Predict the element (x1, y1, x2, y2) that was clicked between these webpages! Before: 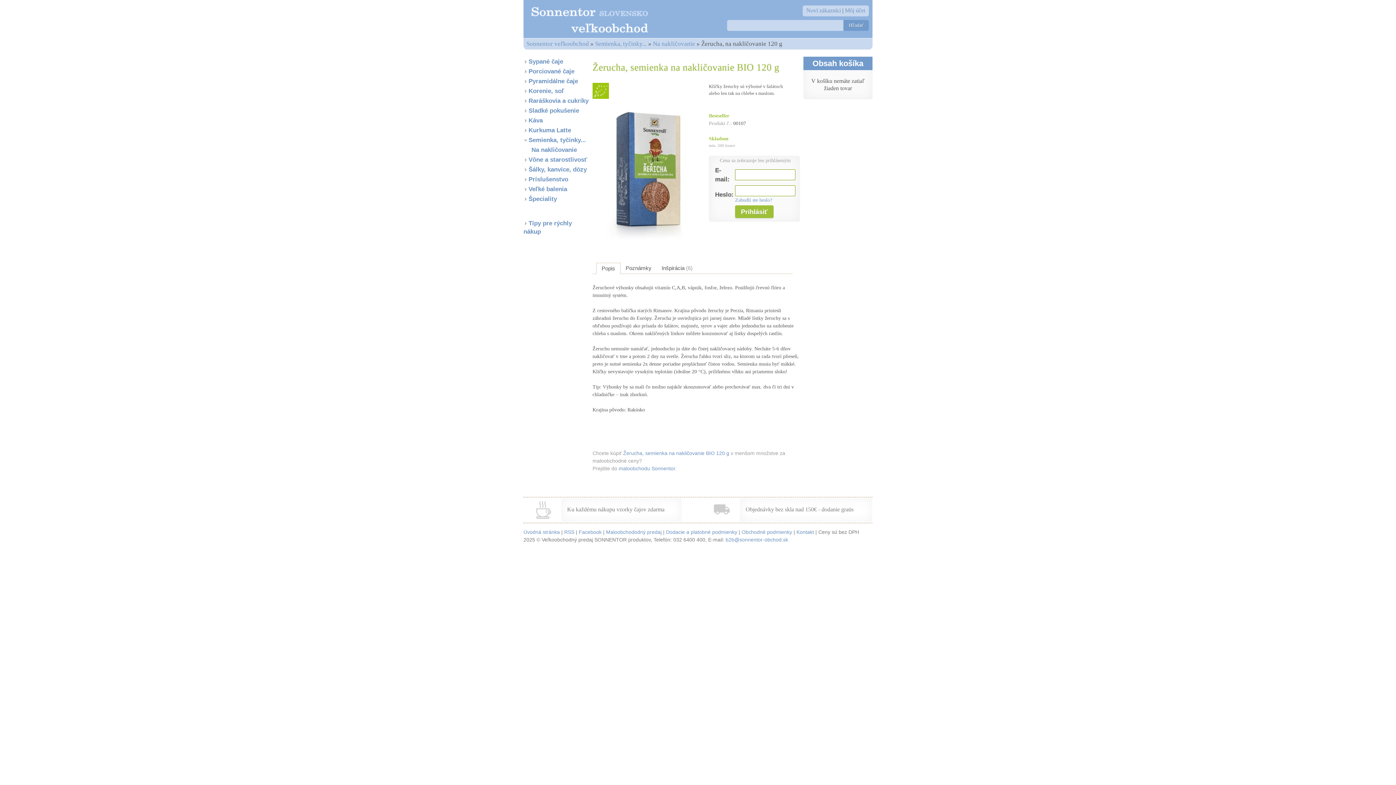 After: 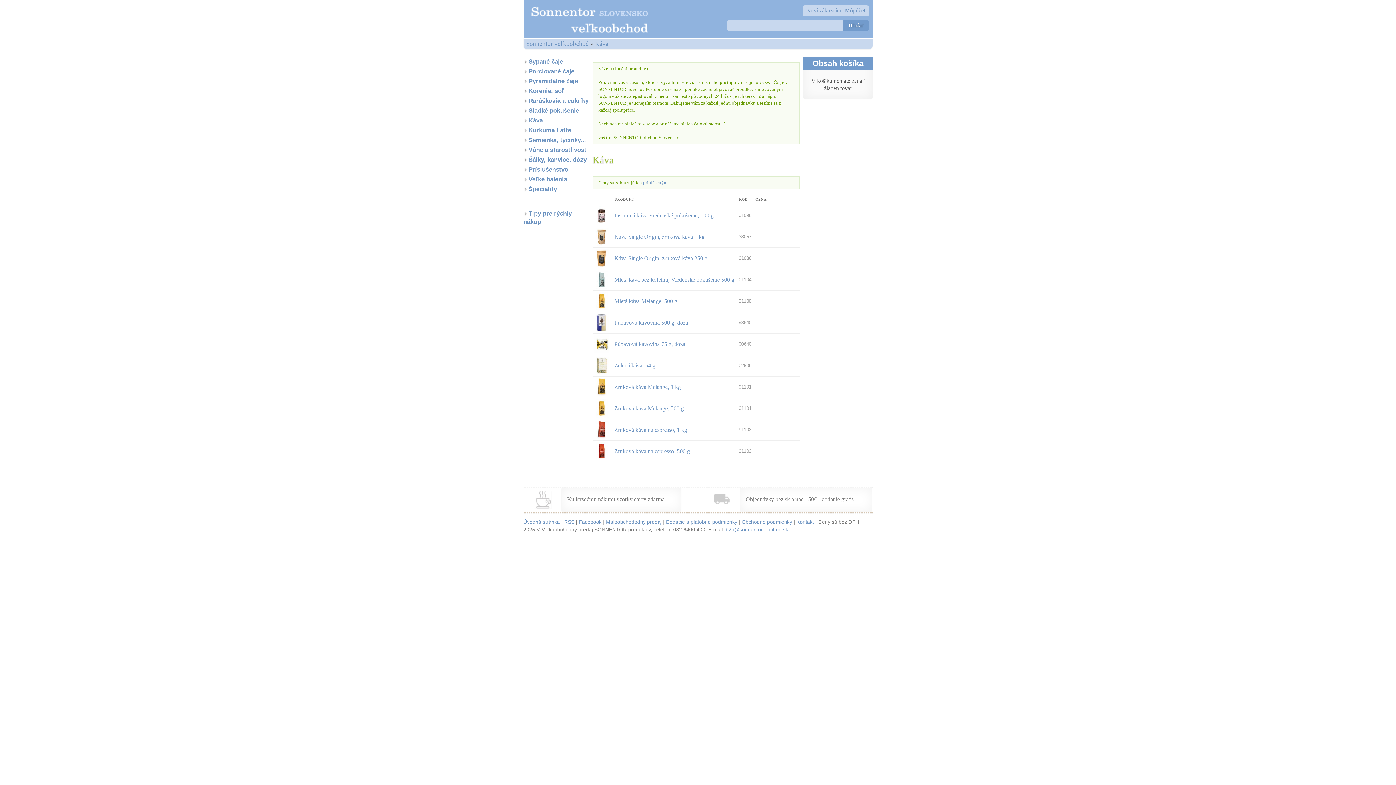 Action: bbox: (523, 117, 542, 124) label: Káva